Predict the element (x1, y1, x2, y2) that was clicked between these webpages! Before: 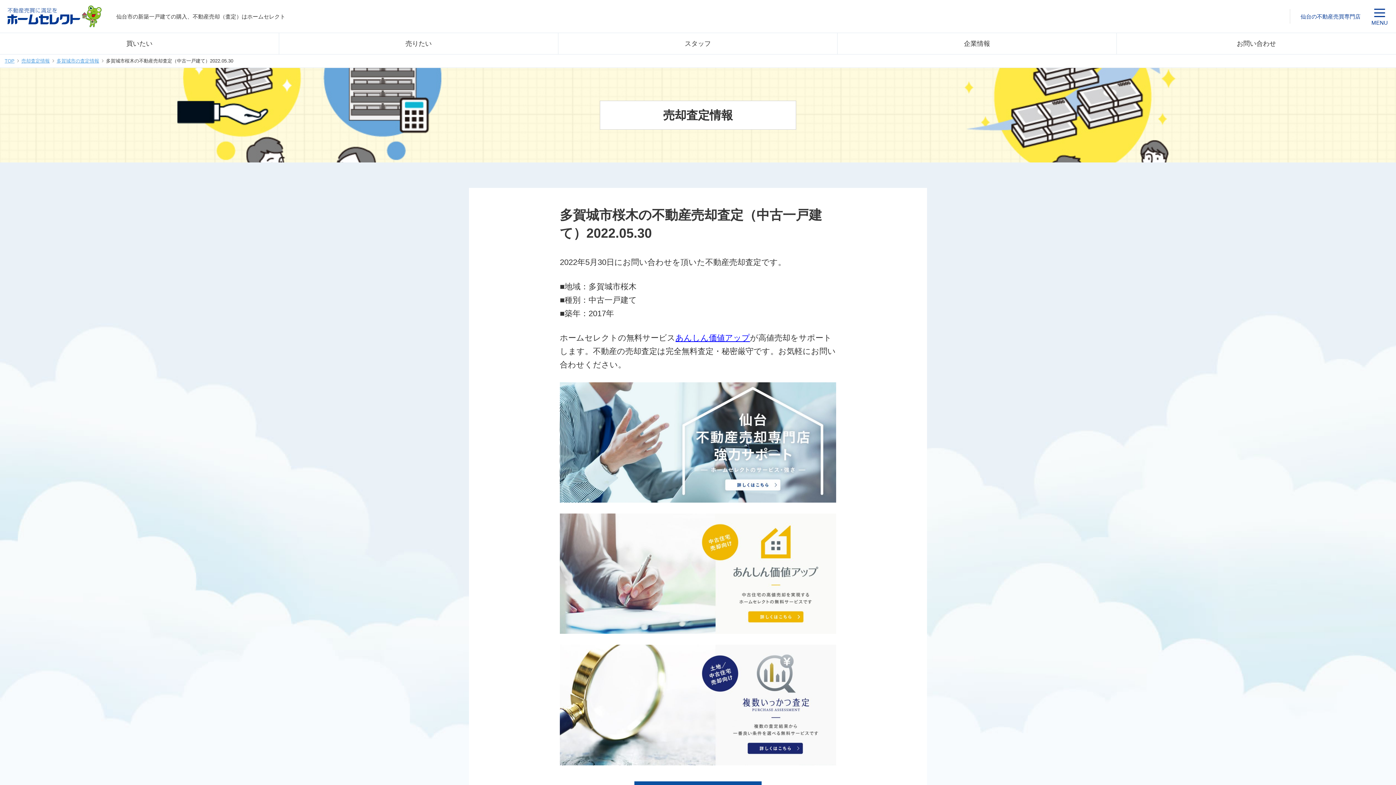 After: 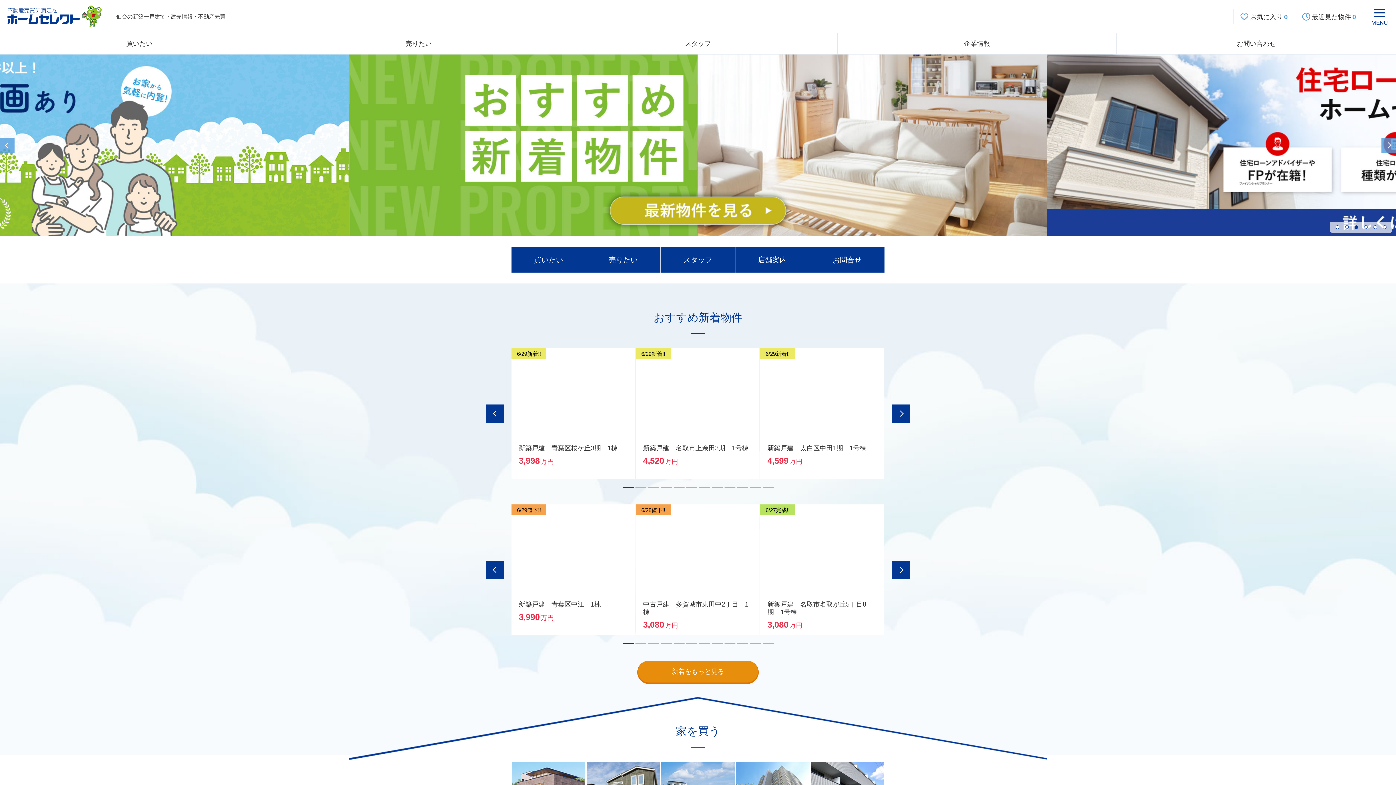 Action: bbox: (7, 21, 101, 27)